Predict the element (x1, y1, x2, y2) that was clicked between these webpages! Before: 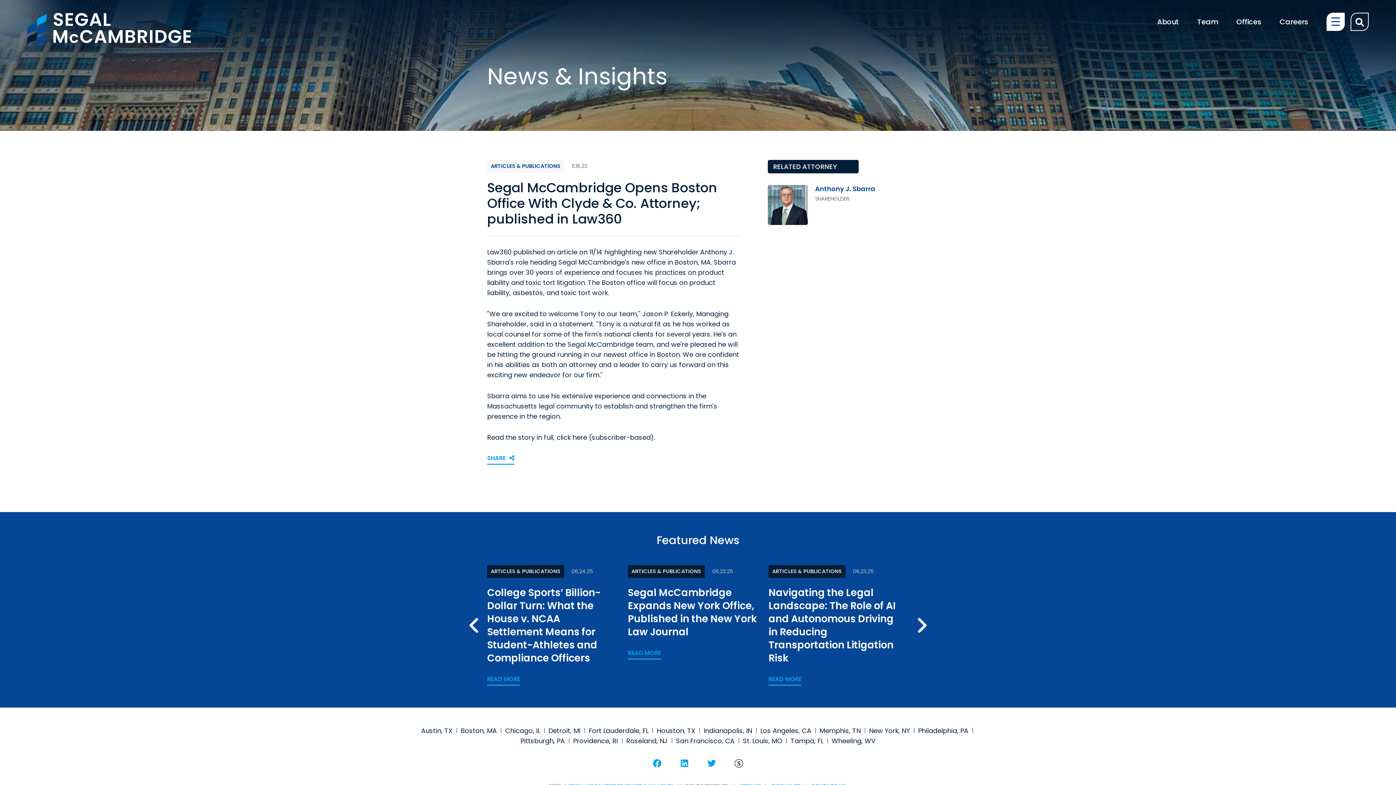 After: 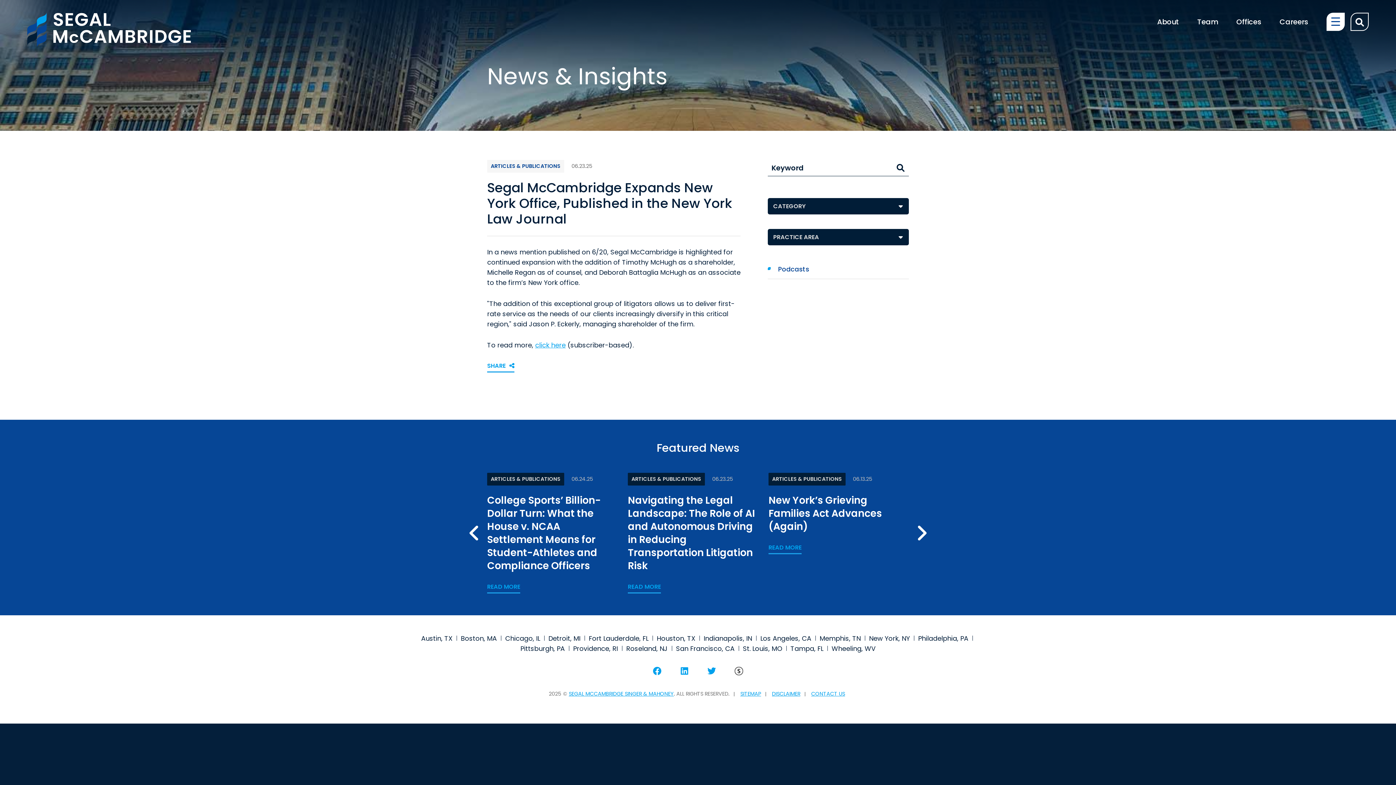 Action: bbox: (628, 648, 661, 660) label: READ MORE